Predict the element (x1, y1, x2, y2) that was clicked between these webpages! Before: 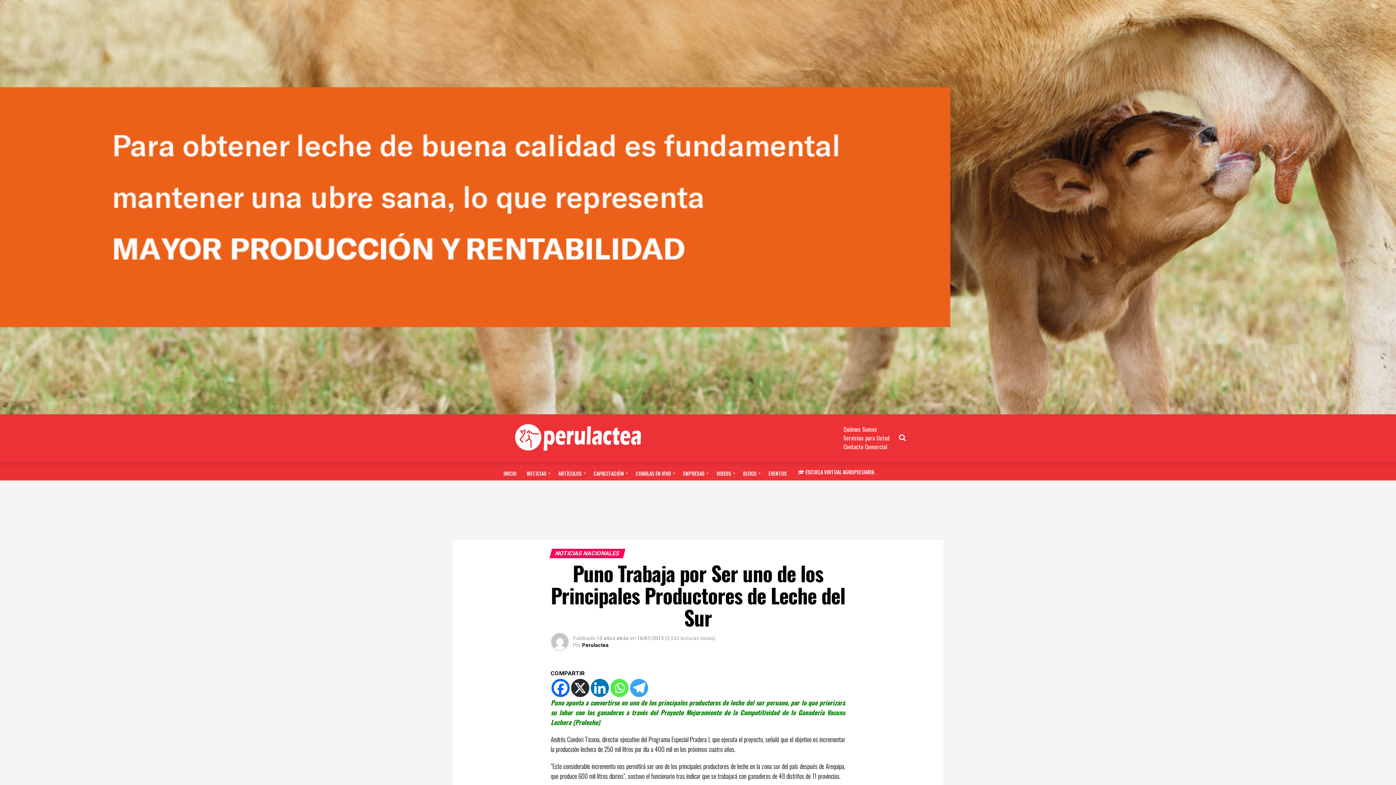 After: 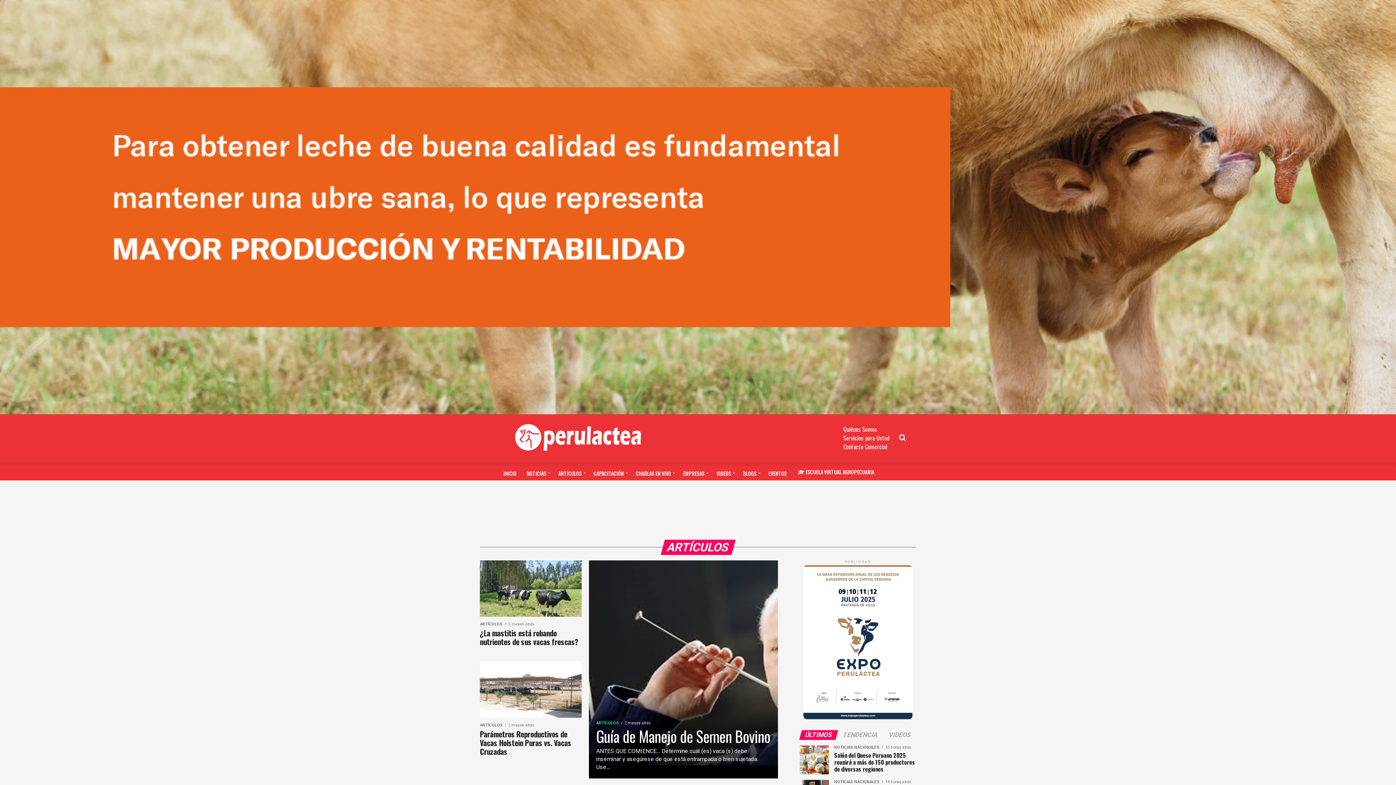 Action: label: ARTÍCULOS bbox: (554, 464, 588, 482)